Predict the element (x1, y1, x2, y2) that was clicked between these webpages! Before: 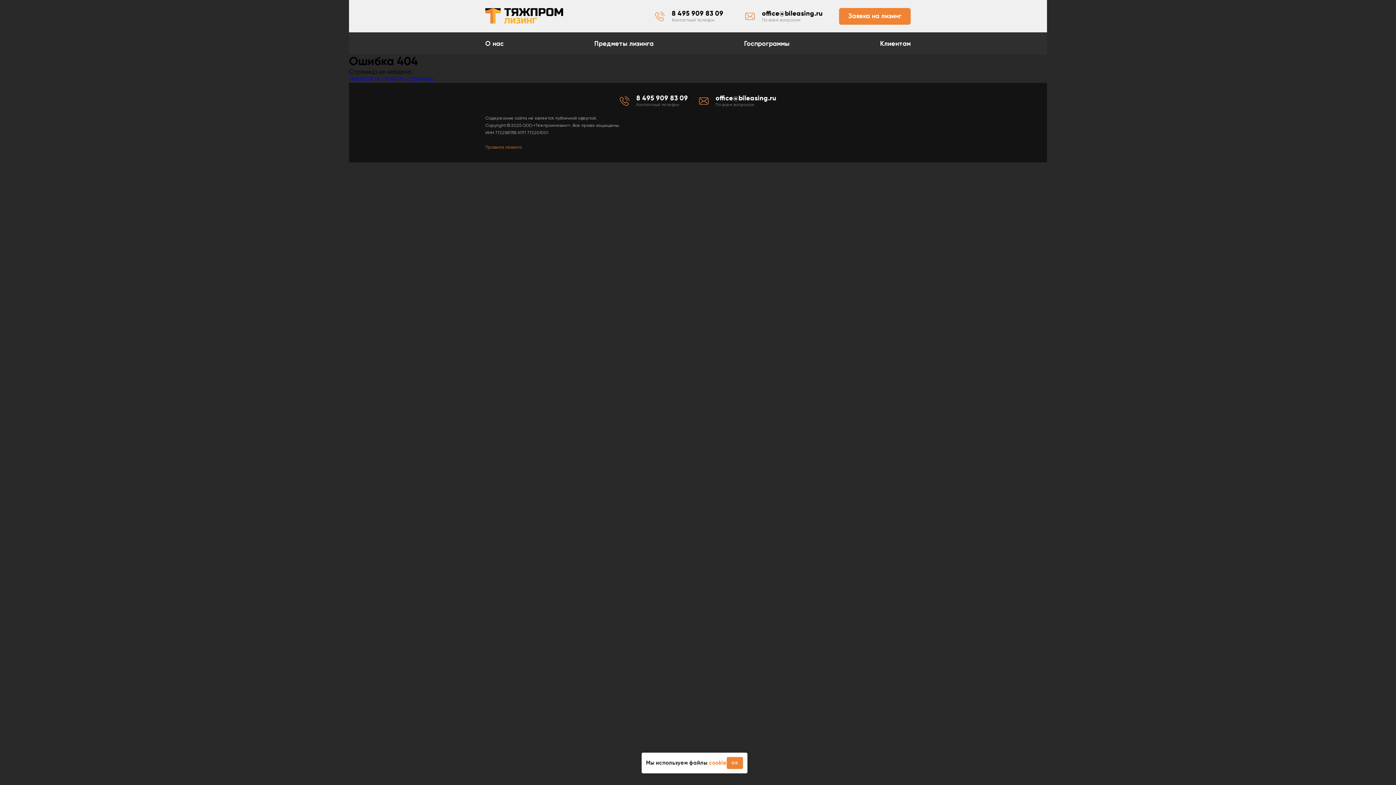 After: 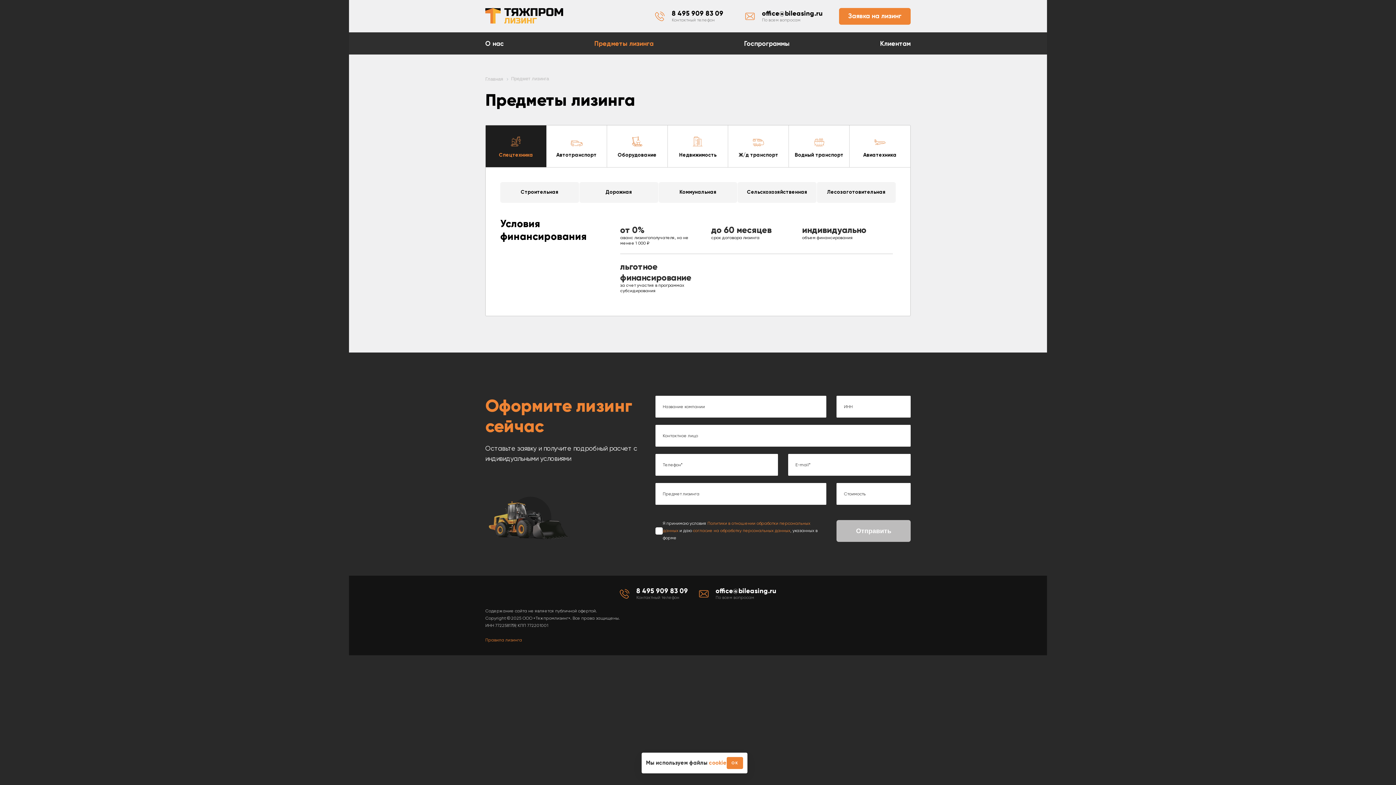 Action: label: Предметы лизинга bbox: (594, 40, 653, 47)